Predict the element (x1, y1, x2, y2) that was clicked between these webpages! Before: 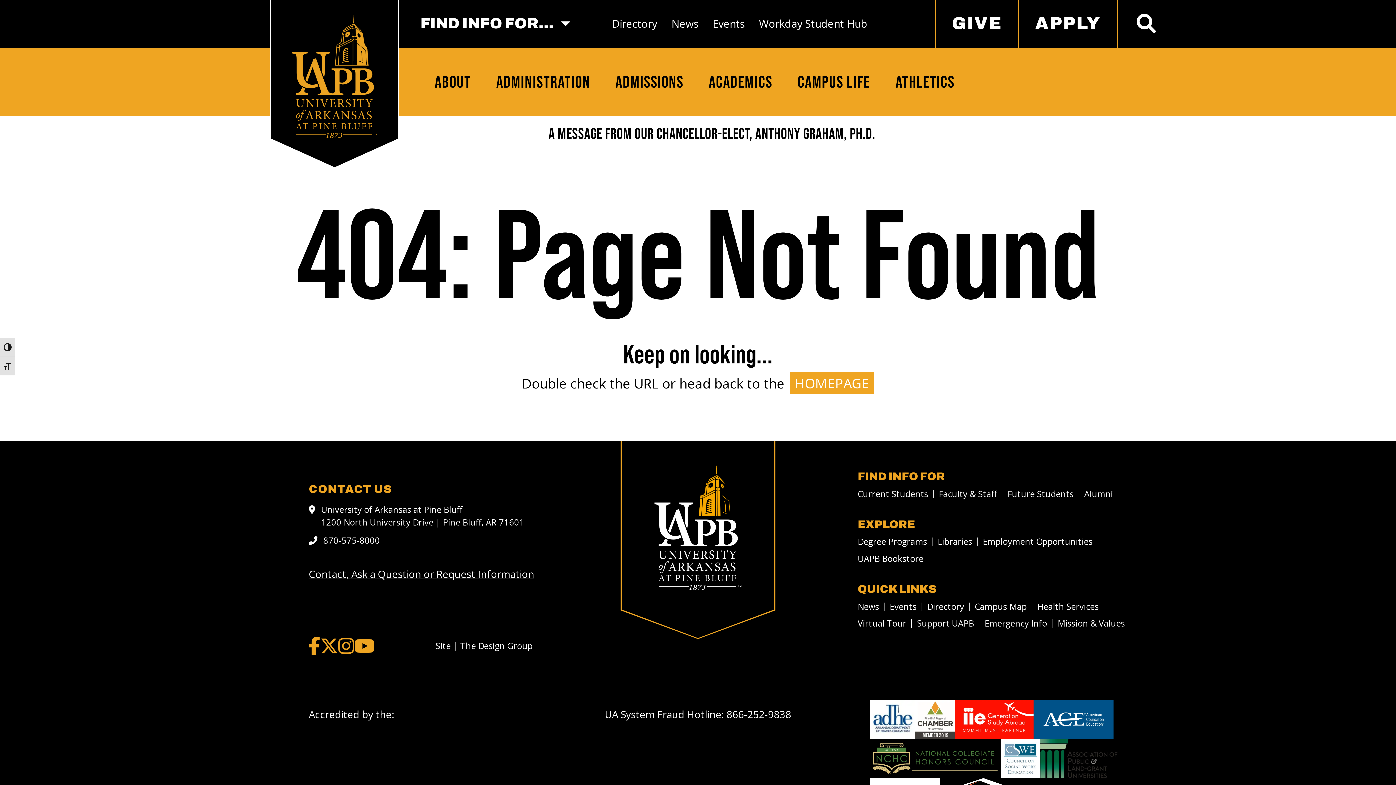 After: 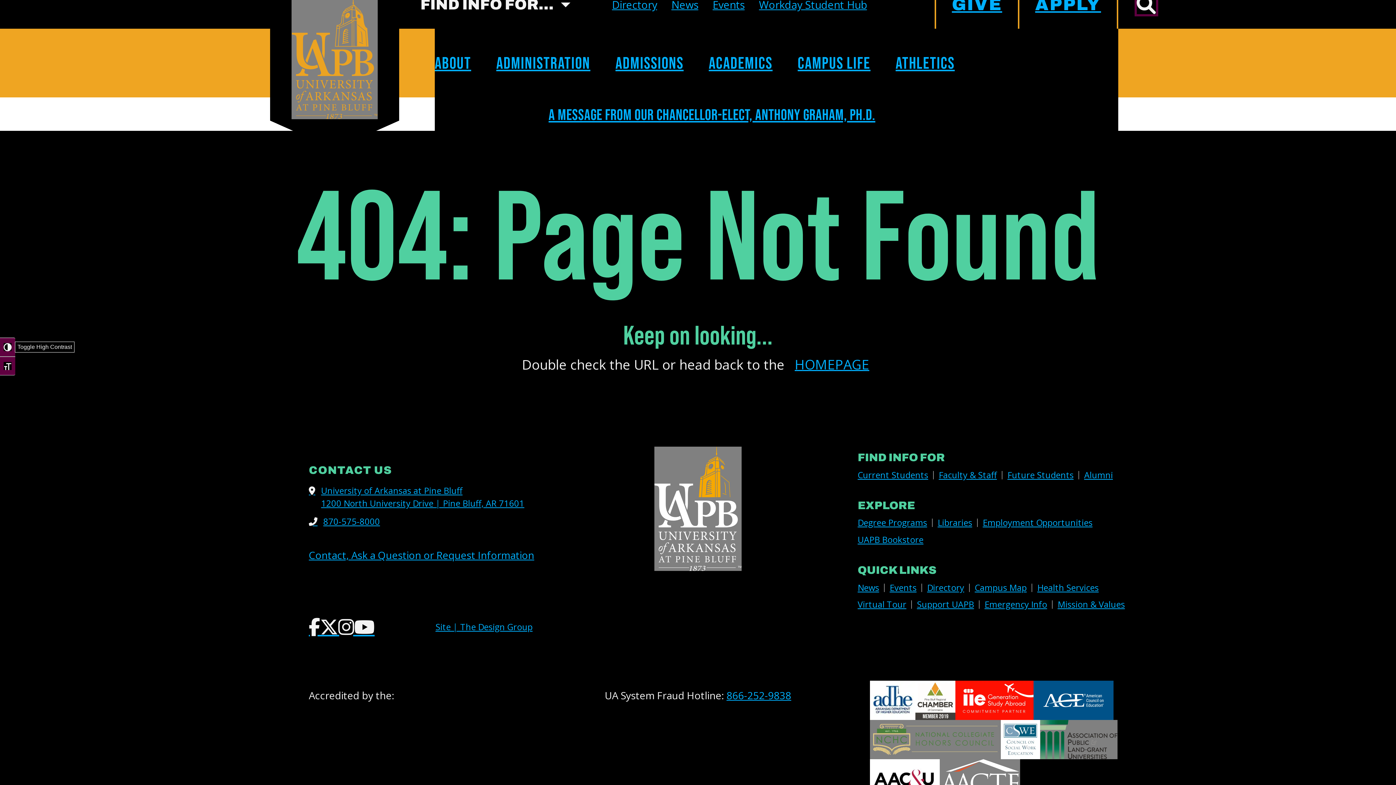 Action: label: TOGGLE HIGH CONTRAST bbox: (0, 337, 15, 356)